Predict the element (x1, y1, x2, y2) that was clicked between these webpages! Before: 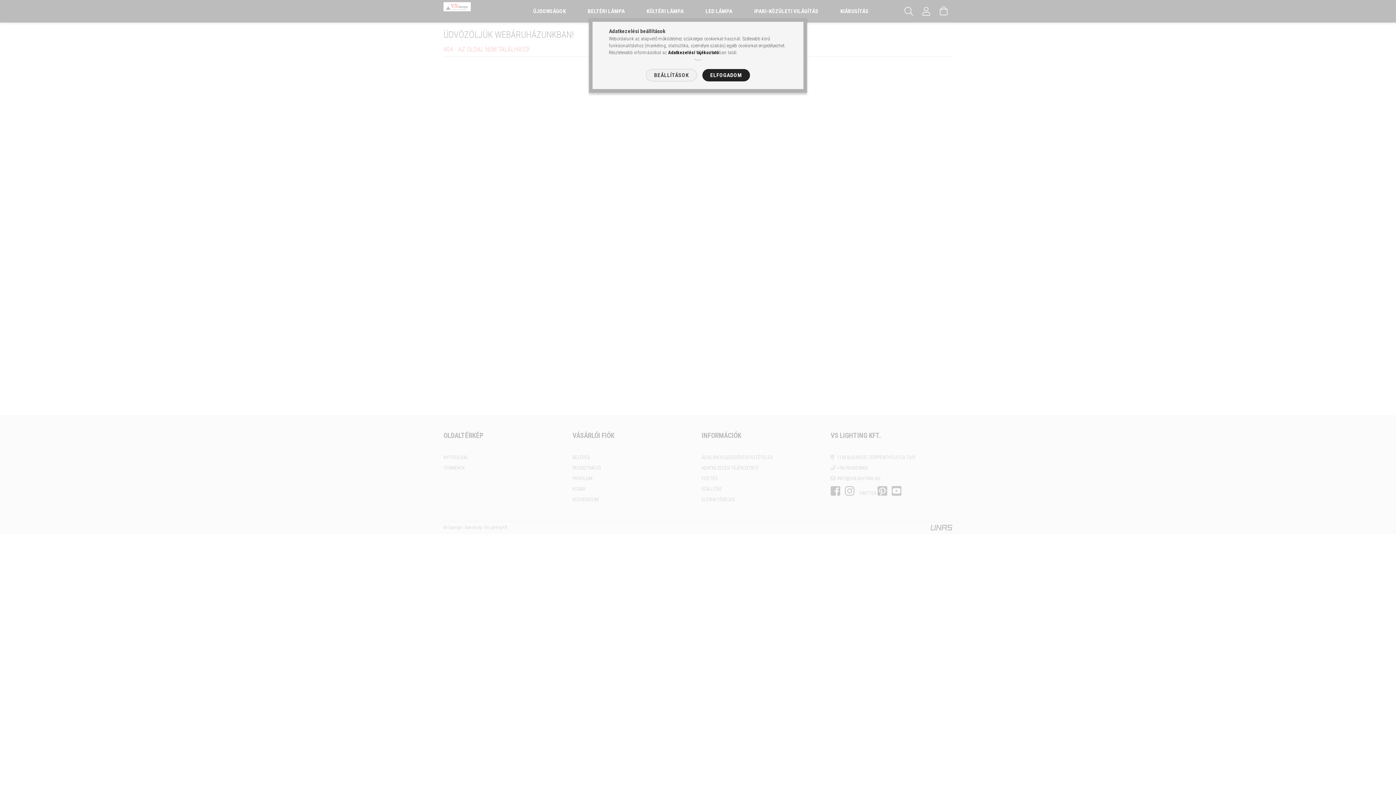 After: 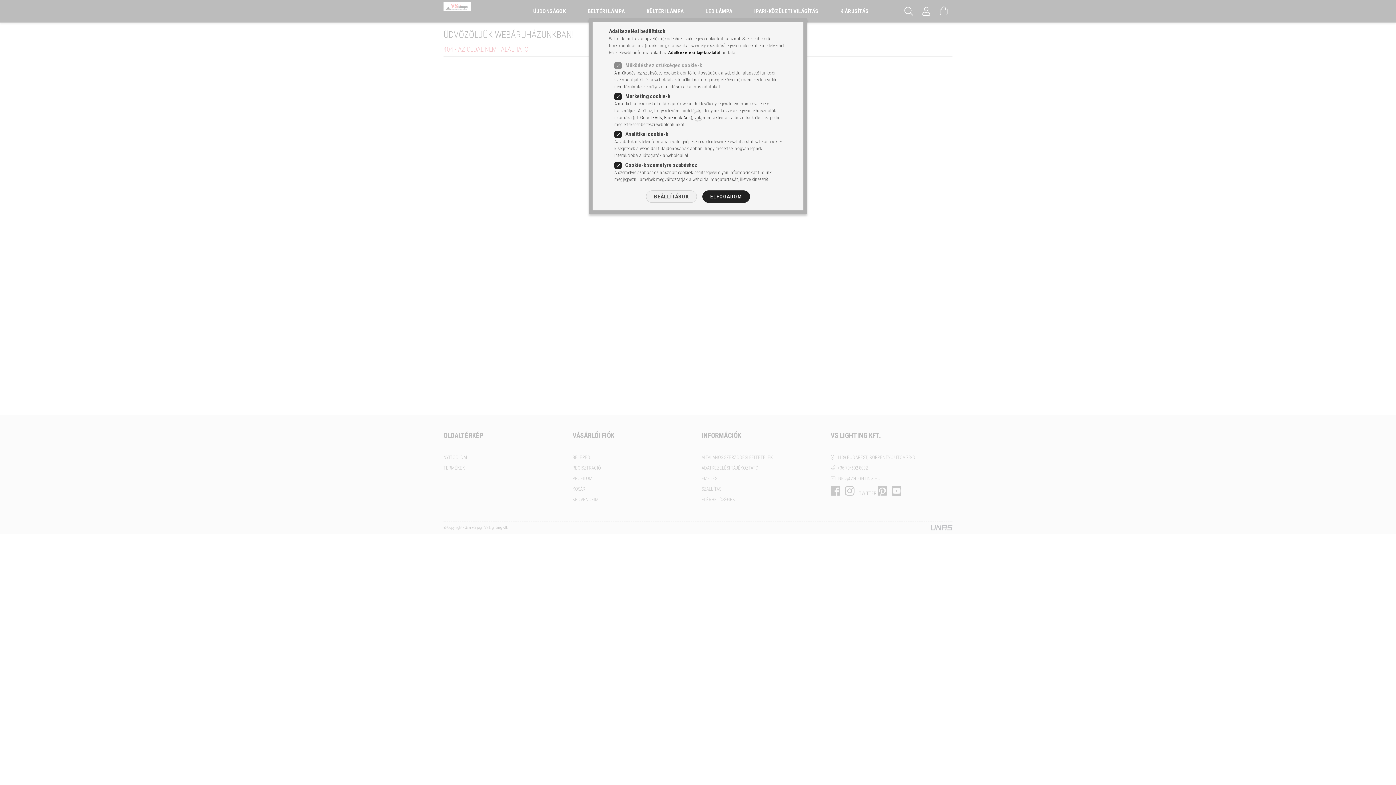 Action: bbox: (646, 69, 696, 81) label: BEÁLLÍTÁSOK